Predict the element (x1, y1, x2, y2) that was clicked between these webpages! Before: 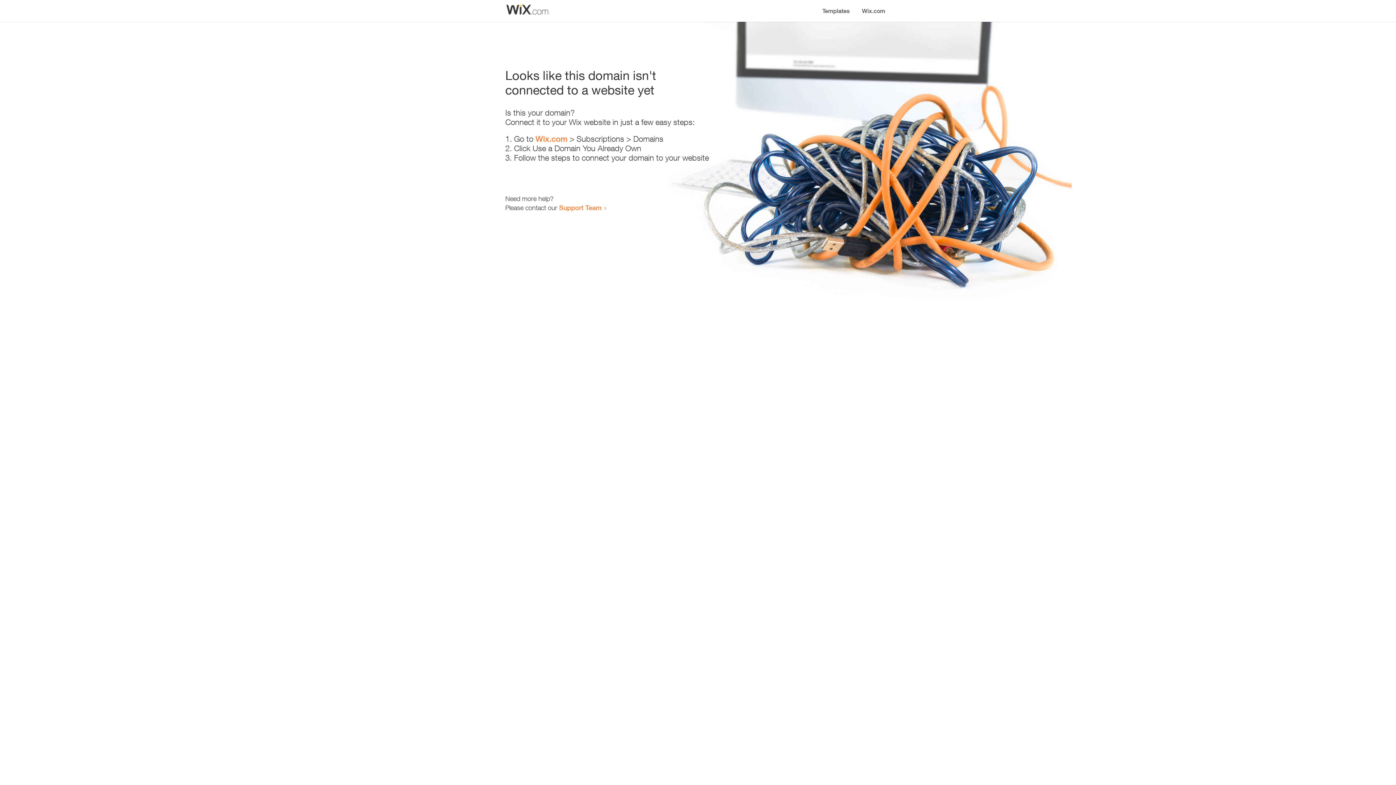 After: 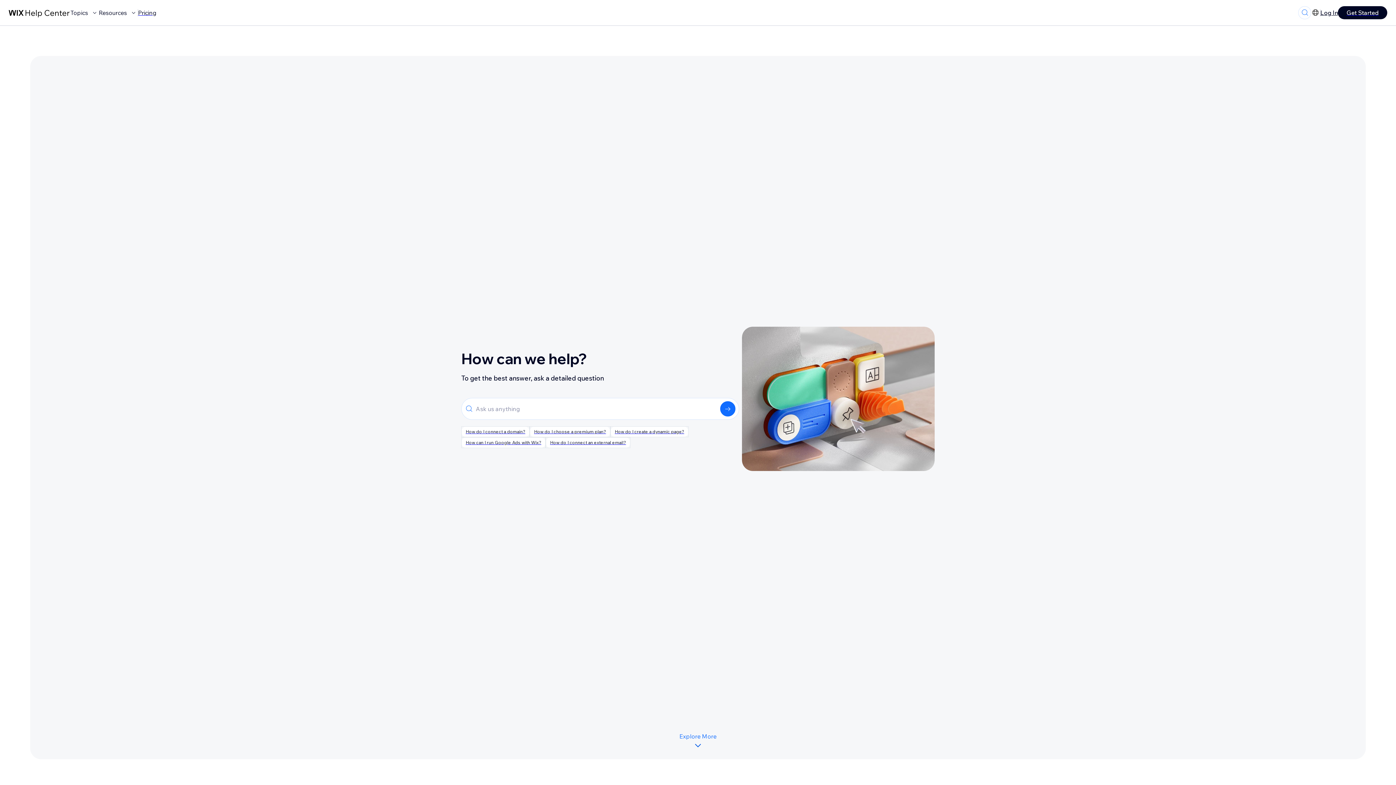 Action: label: Support Team bbox: (559, 203, 601, 211)